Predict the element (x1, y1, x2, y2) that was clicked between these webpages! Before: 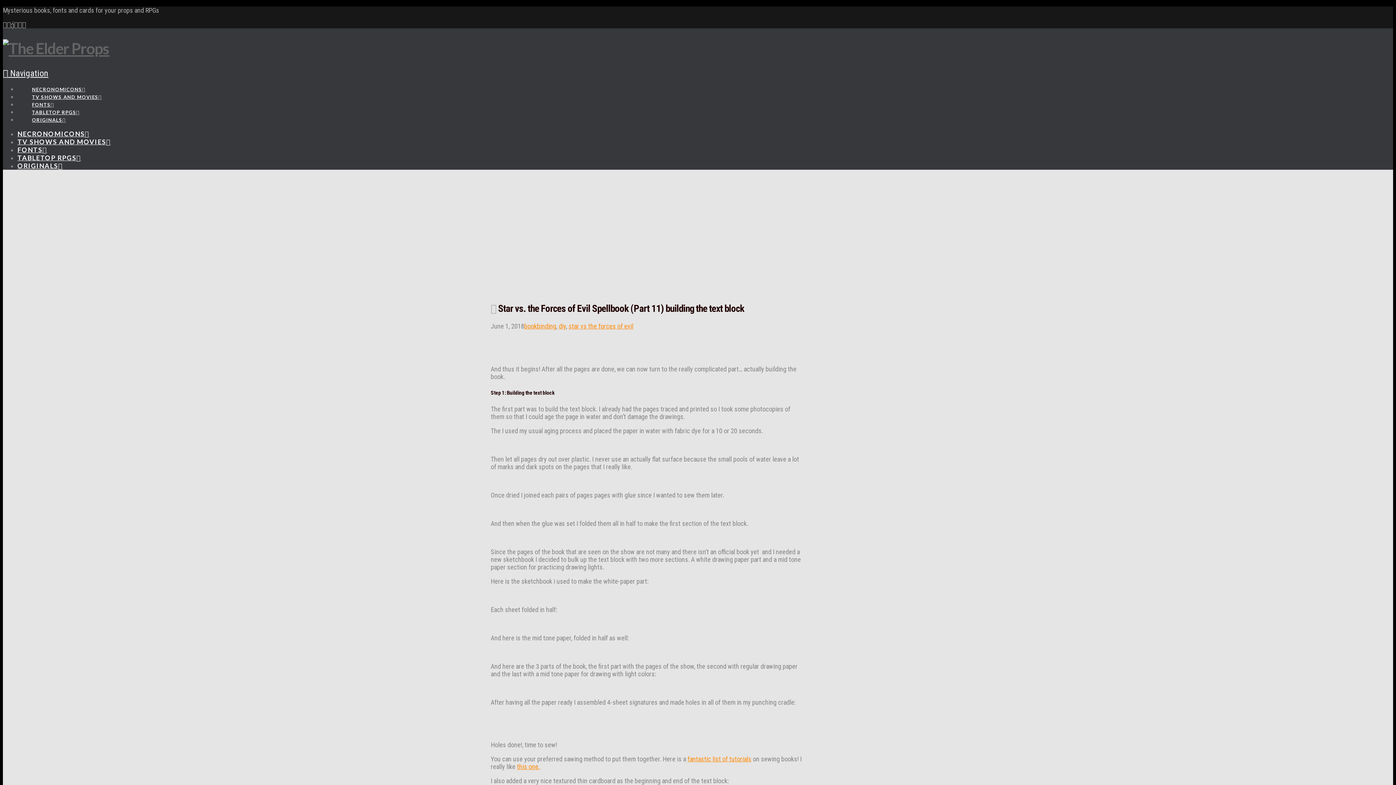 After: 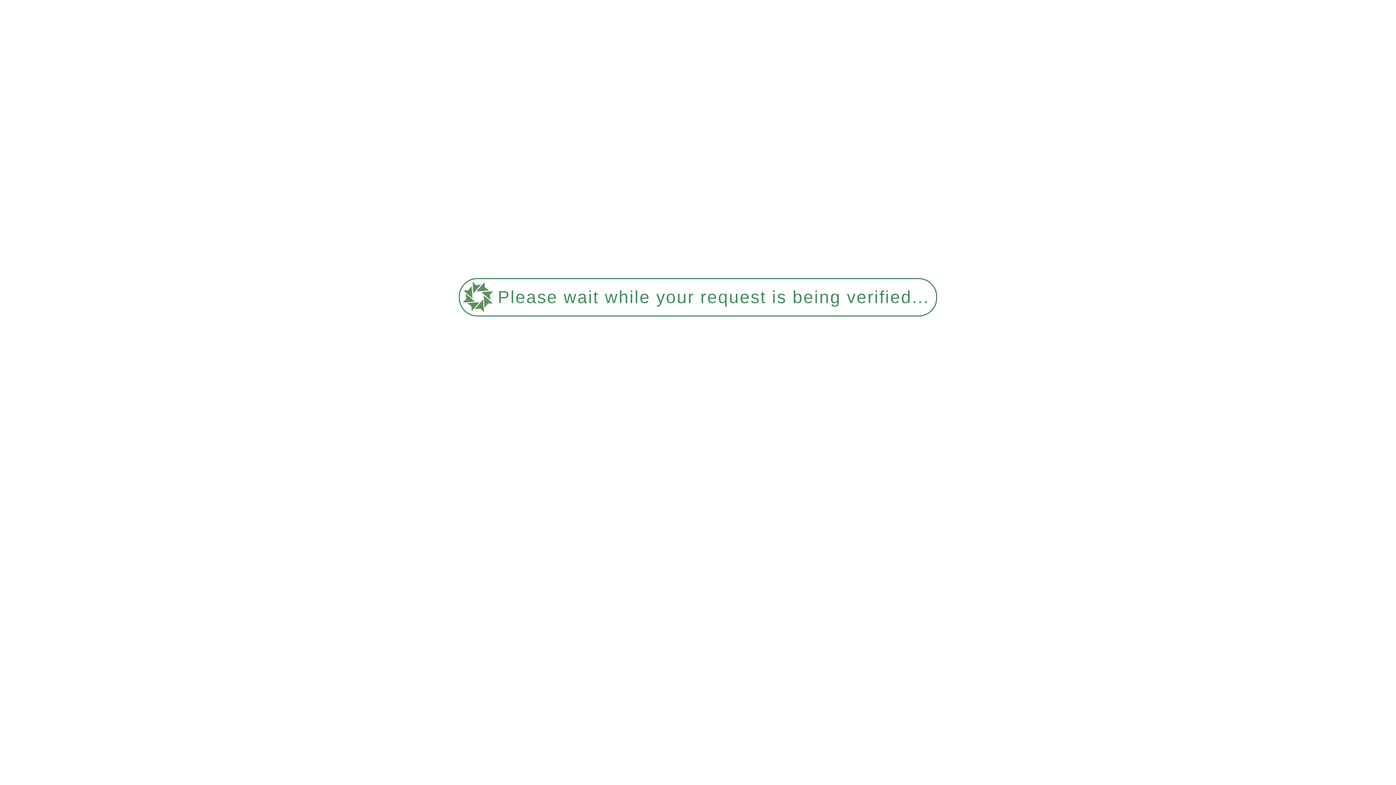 Action: bbox: (524, 322, 556, 330) label: bookbinding